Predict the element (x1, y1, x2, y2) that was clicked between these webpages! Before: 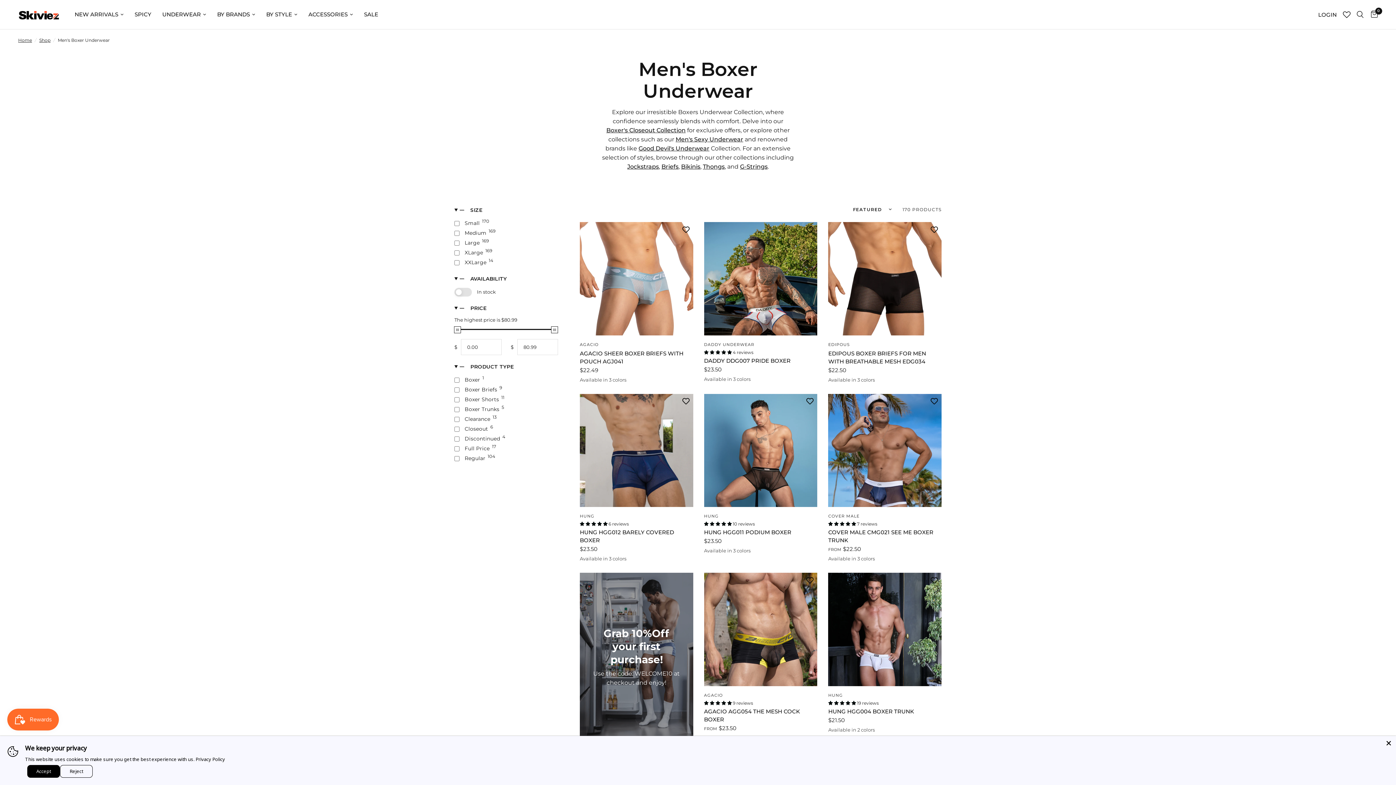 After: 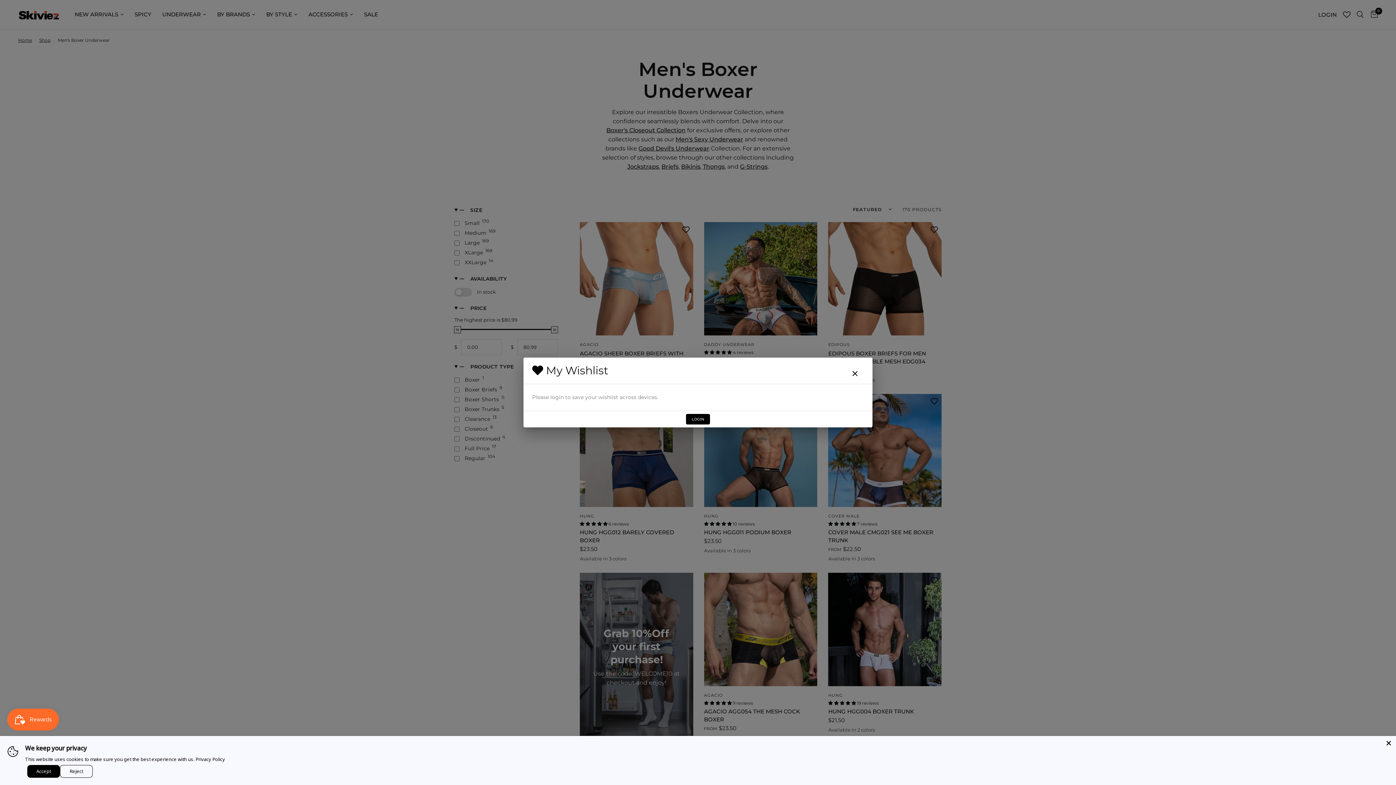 Action: label: Add to wishlist bbox: (803, 573, 817, 587)